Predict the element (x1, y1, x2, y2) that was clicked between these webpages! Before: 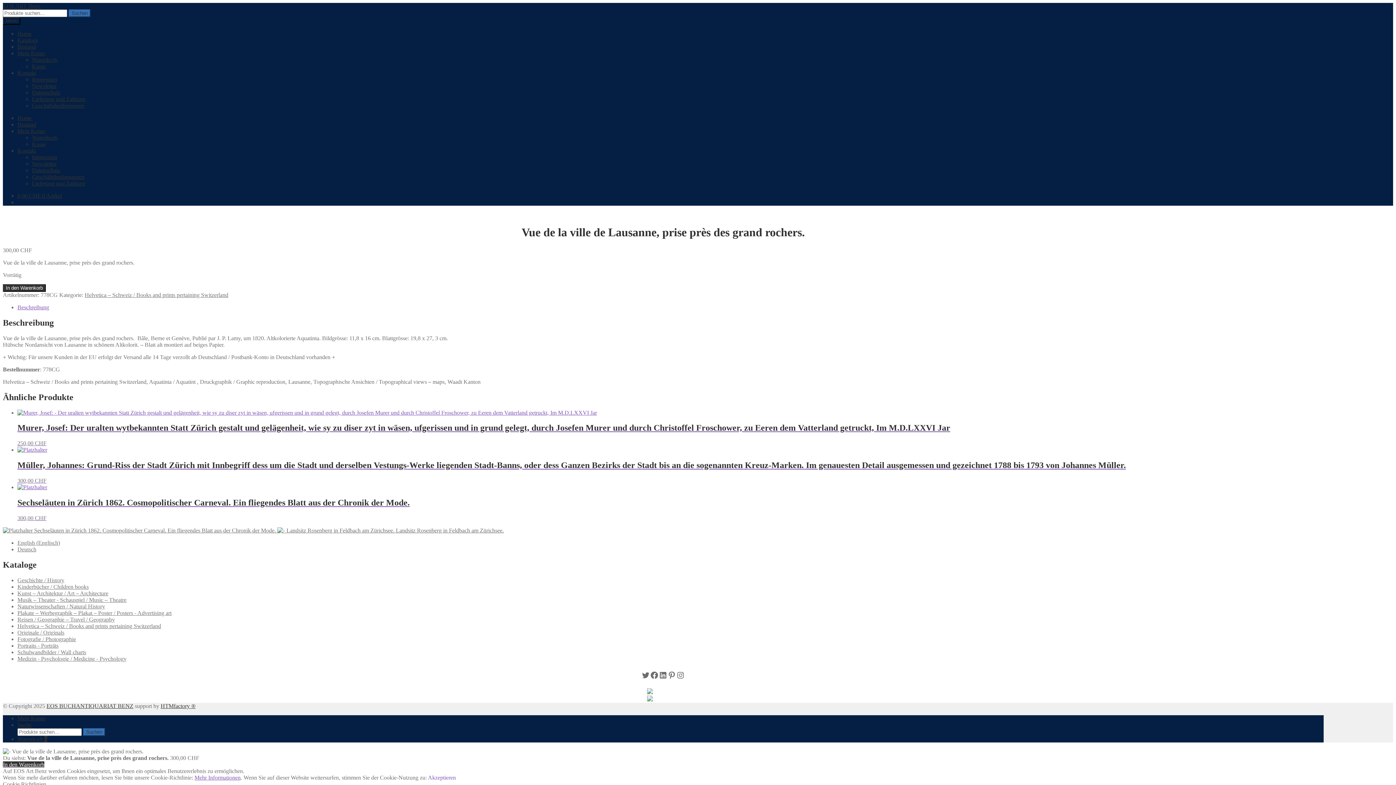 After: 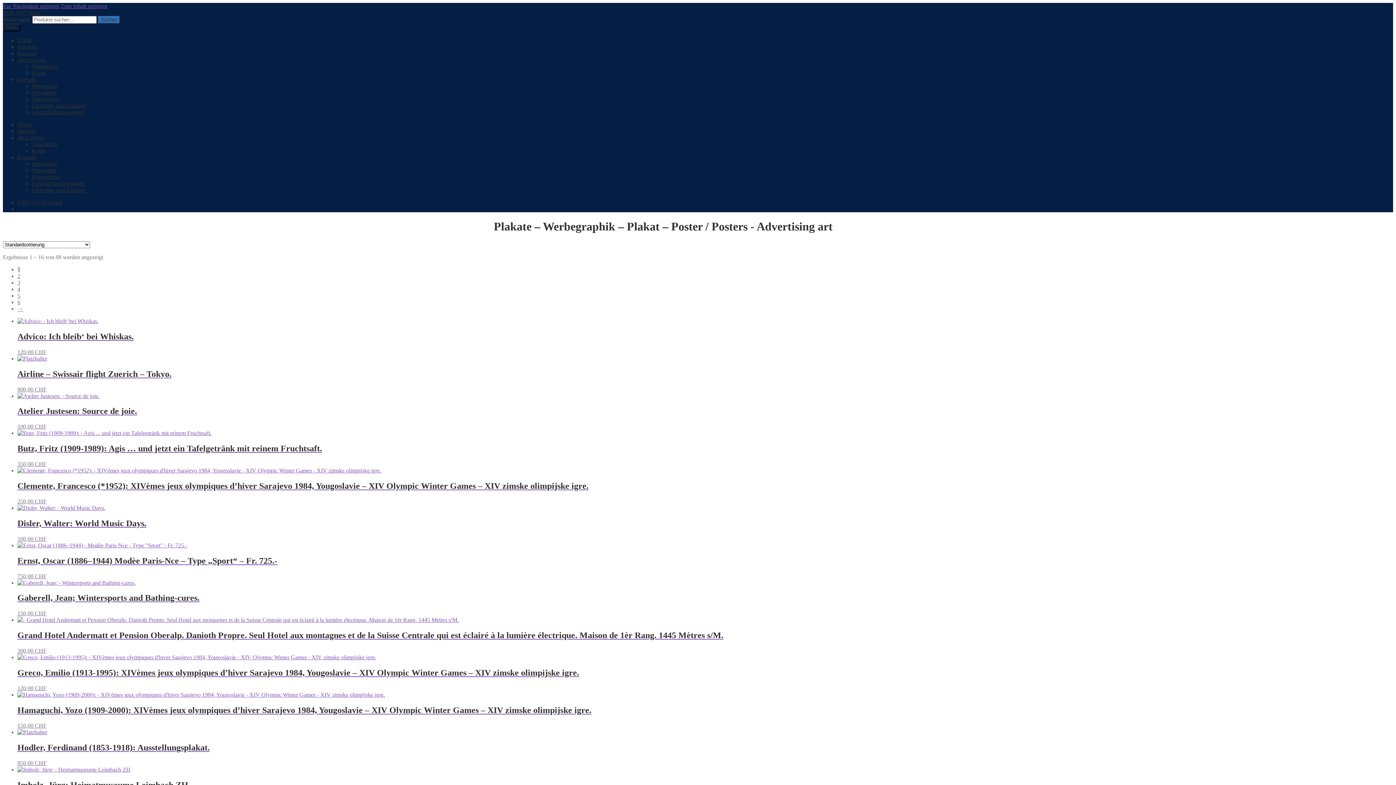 Action: label: Plakate – Werbegraphik – Plakat – Poster / Posters - Advertising art bbox: (17, 610, 171, 616)